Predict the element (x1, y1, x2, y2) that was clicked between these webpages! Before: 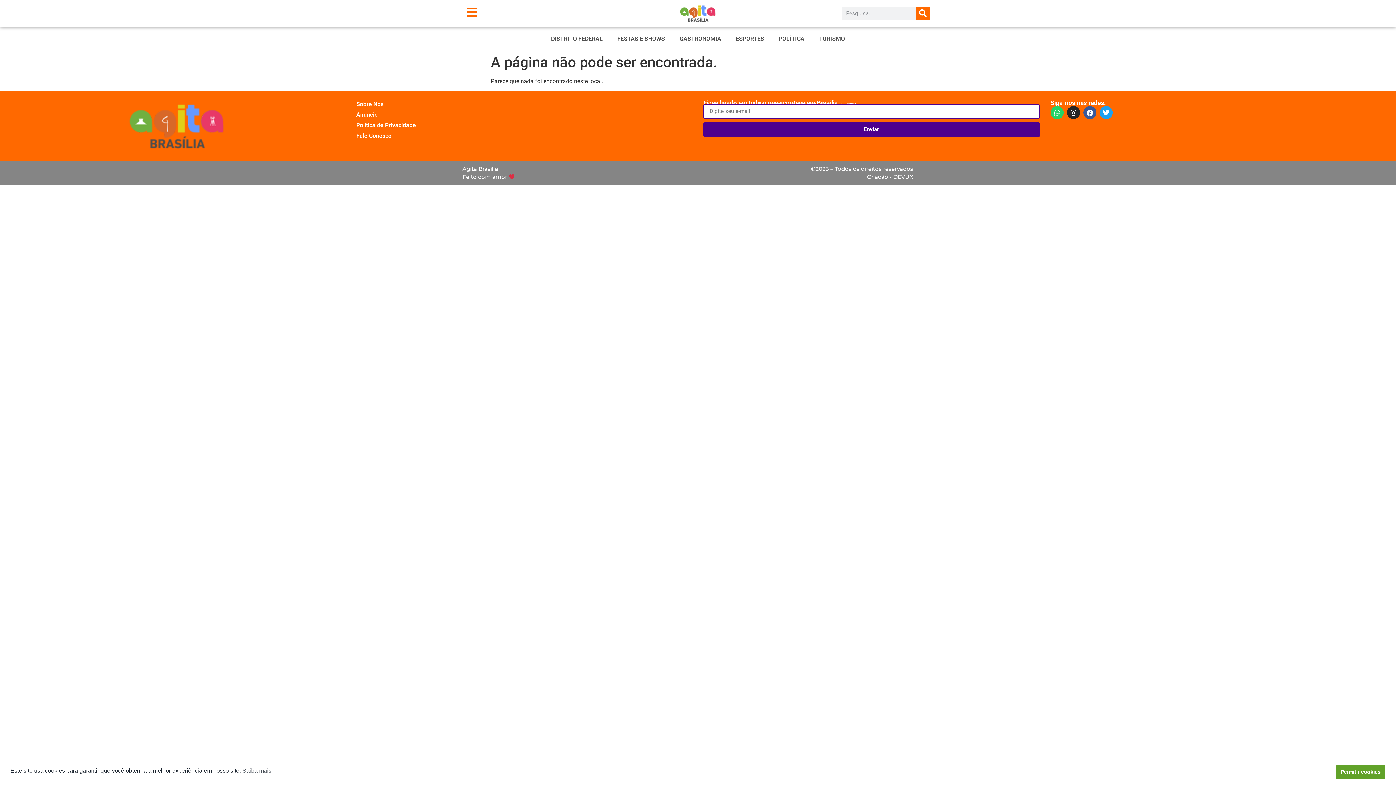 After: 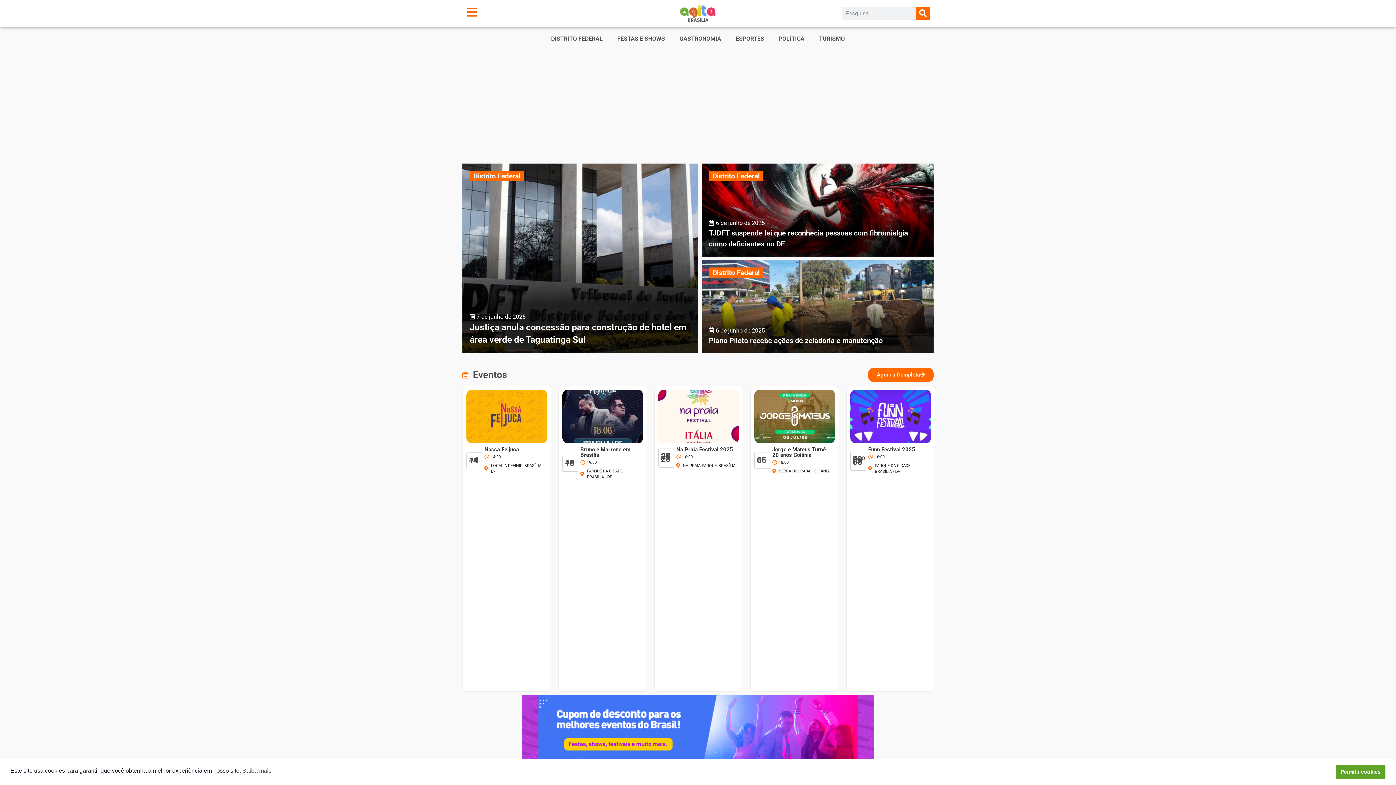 Action: bbox: (648, 3, 747, 23)